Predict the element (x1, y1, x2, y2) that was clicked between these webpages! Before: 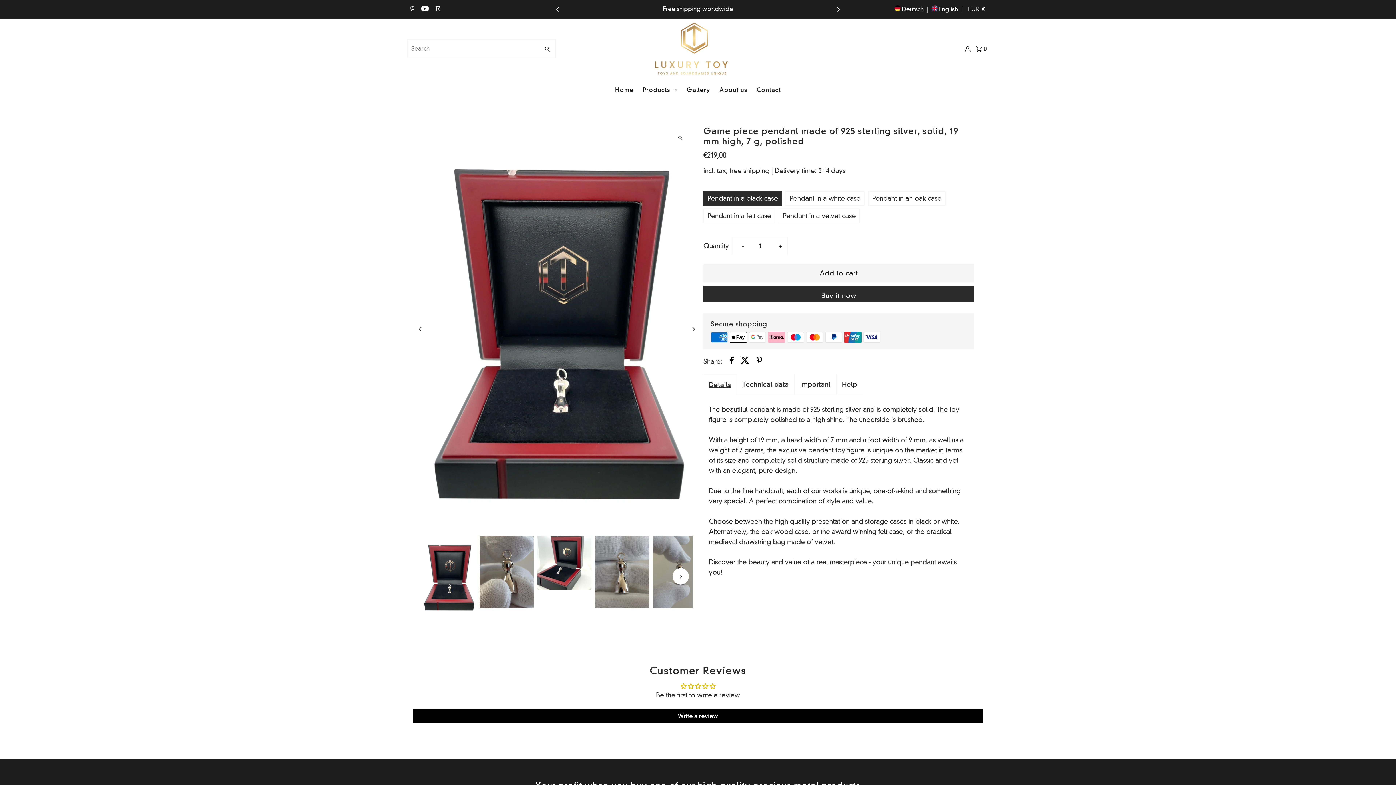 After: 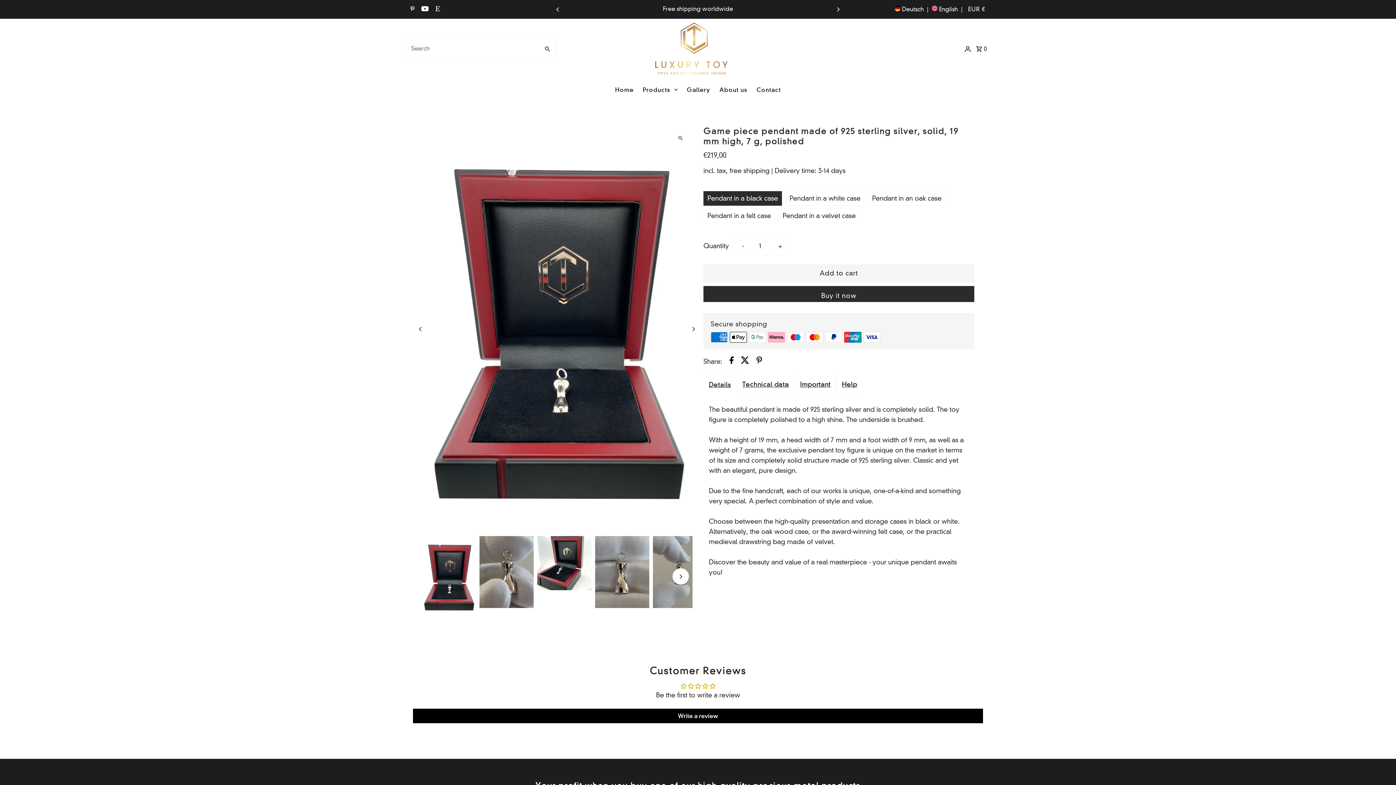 Action: bbox: (741, 356, 749, 366) label: Share on Twitter